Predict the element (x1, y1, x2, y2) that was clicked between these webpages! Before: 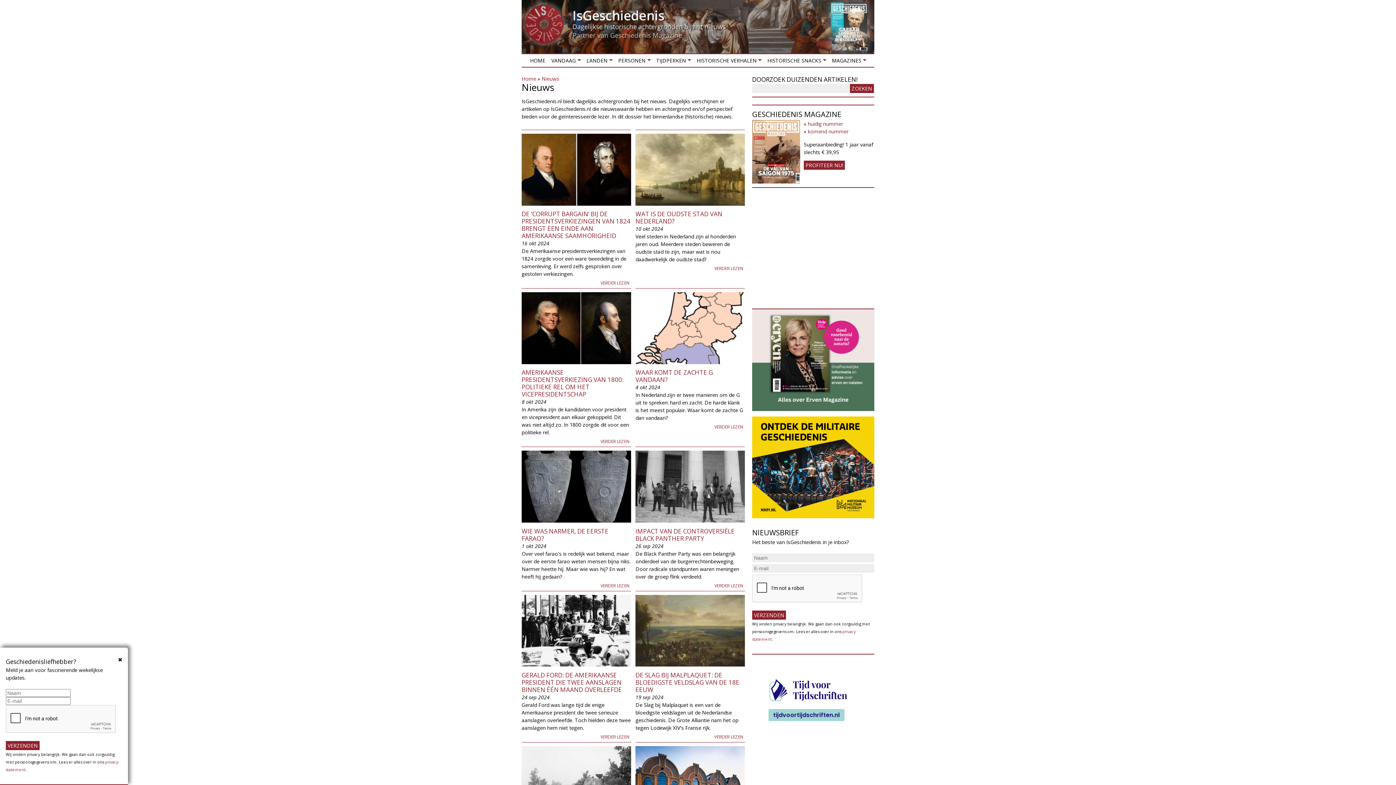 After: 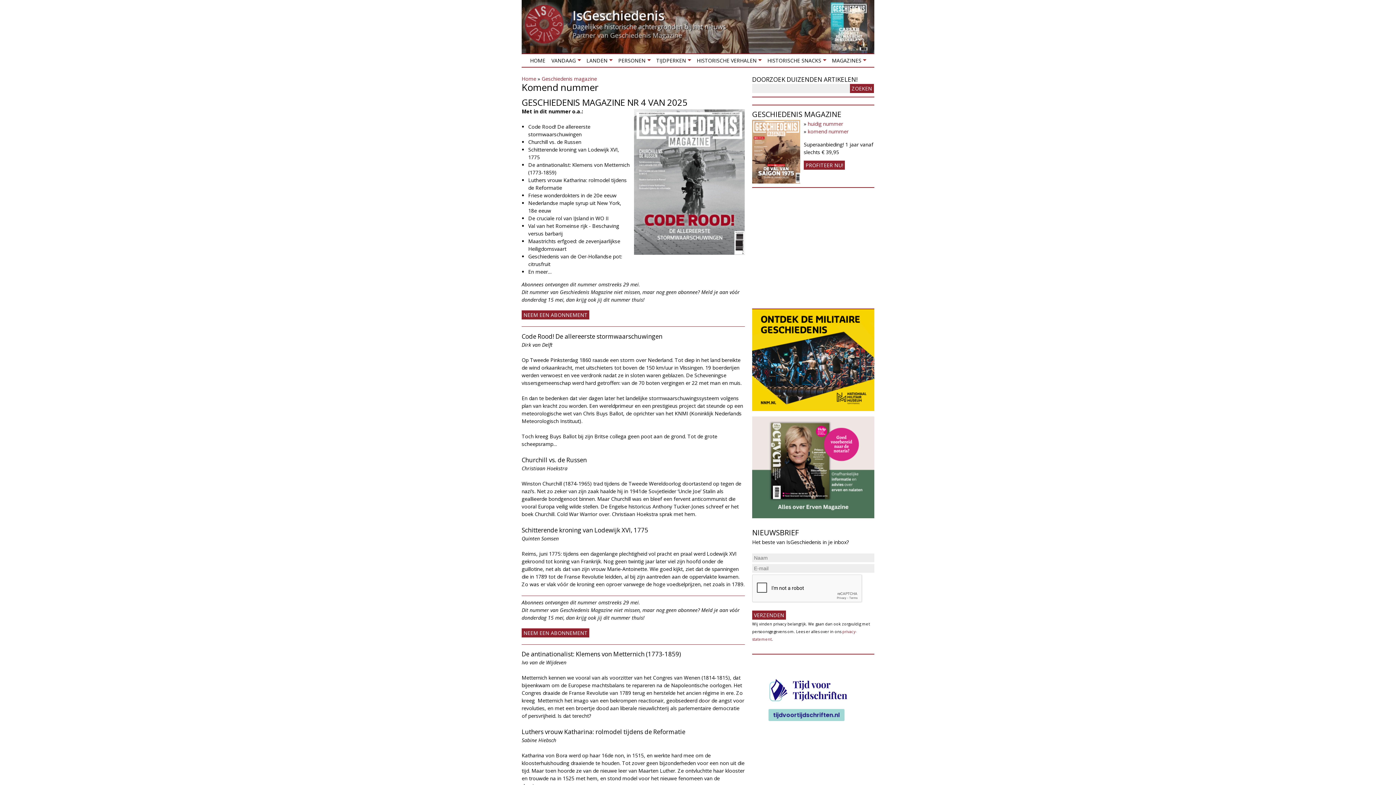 Action: bbox: (808, 128, 848, 134) label: komend nummer